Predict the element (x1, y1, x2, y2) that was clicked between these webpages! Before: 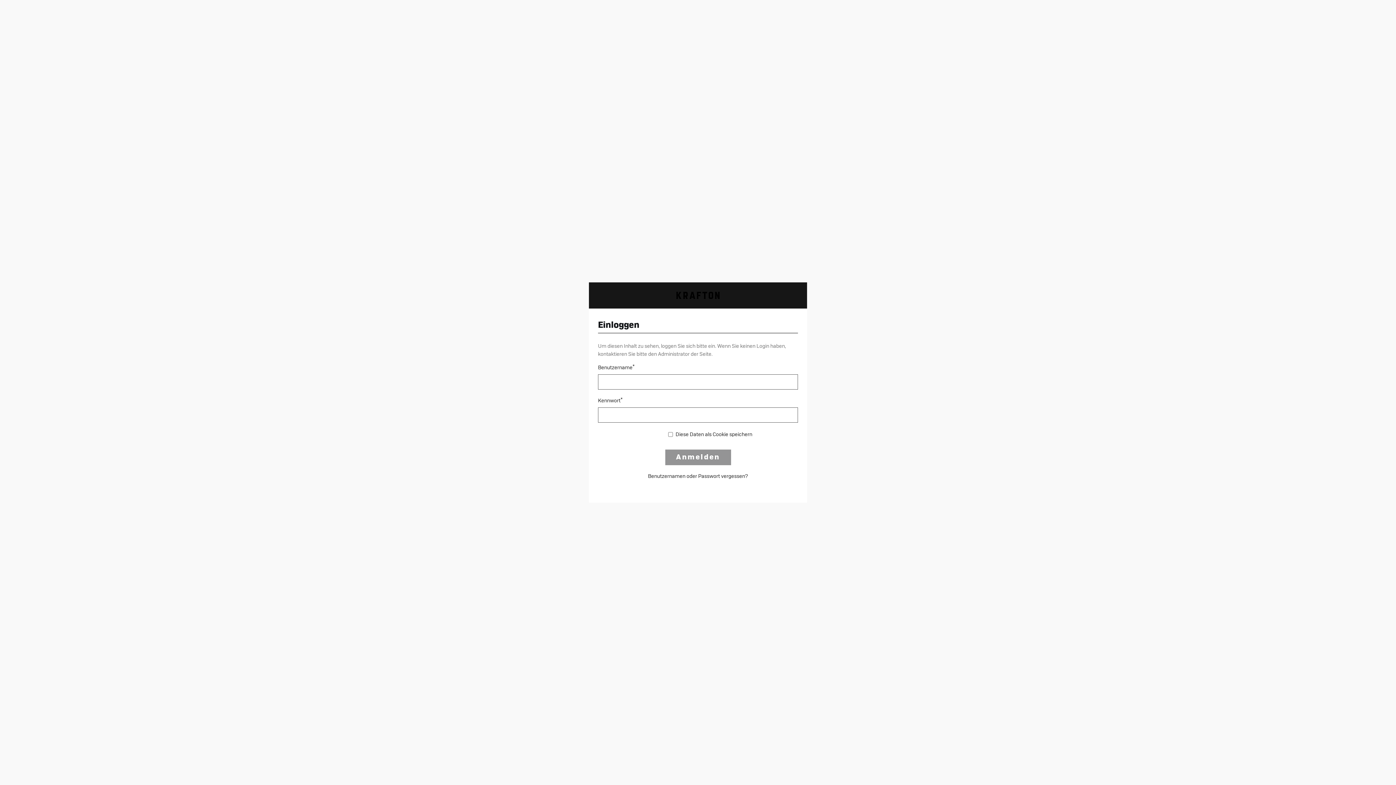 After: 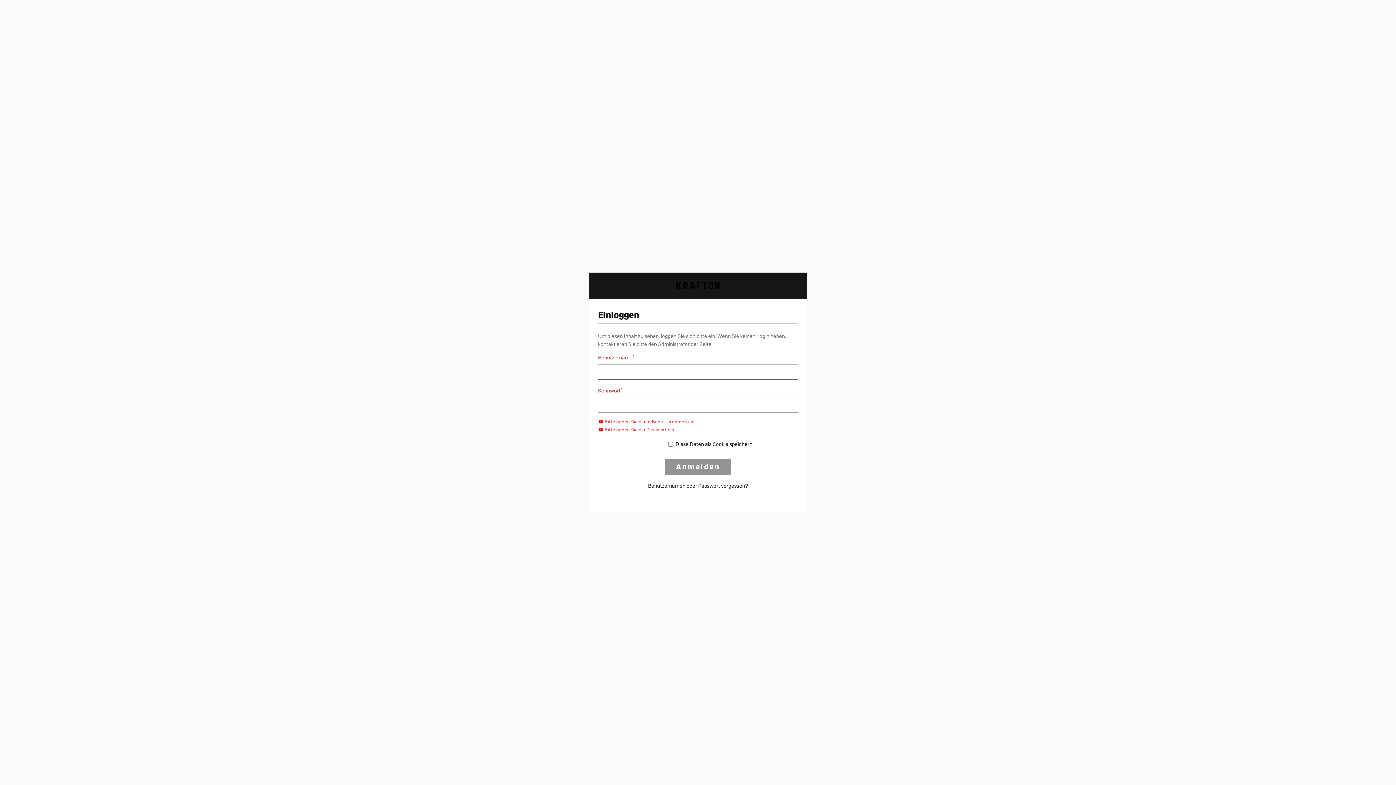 Action: label: Anmelden bbox: (665, 449, 731, 465)